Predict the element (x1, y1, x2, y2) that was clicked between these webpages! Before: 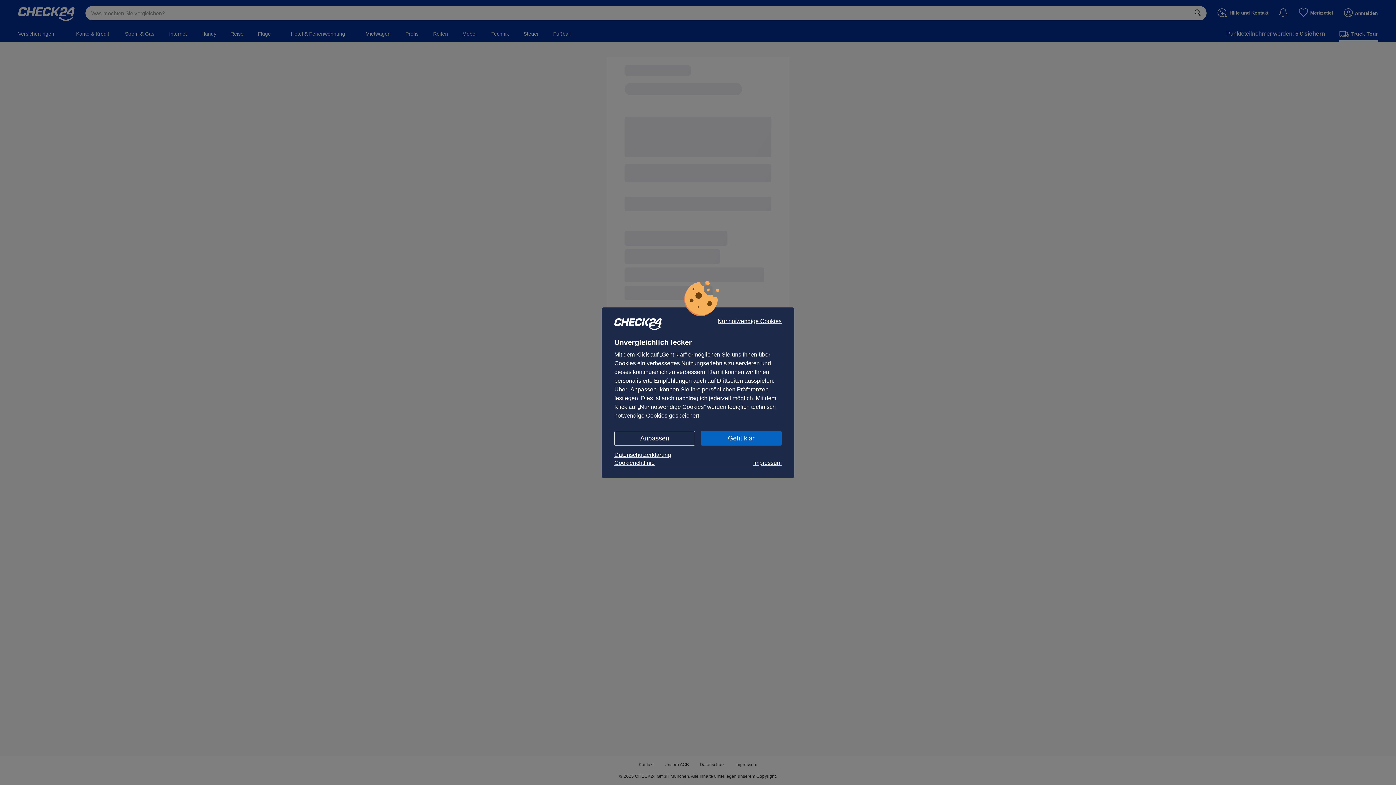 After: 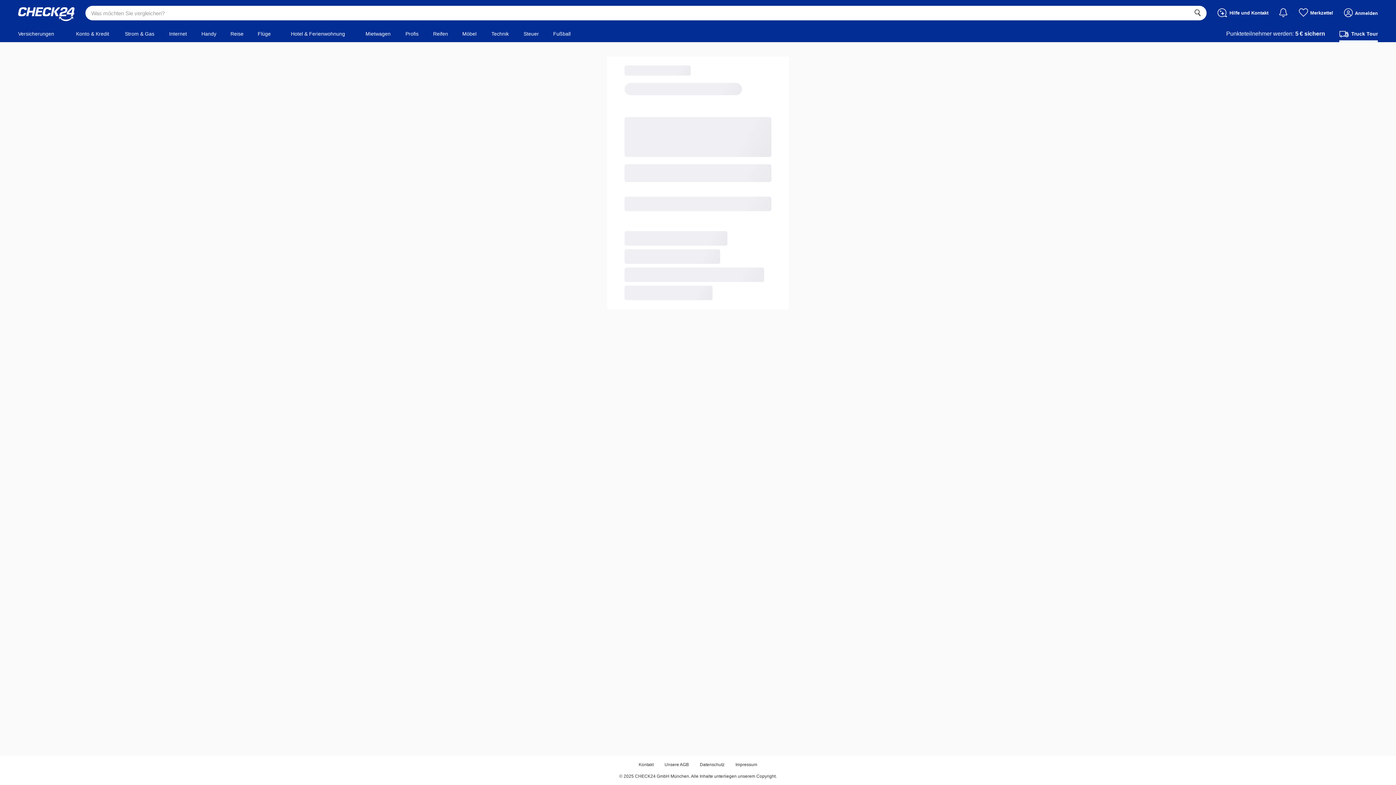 Action: label: Geht klar bbox: (701, 431, 781, 445)